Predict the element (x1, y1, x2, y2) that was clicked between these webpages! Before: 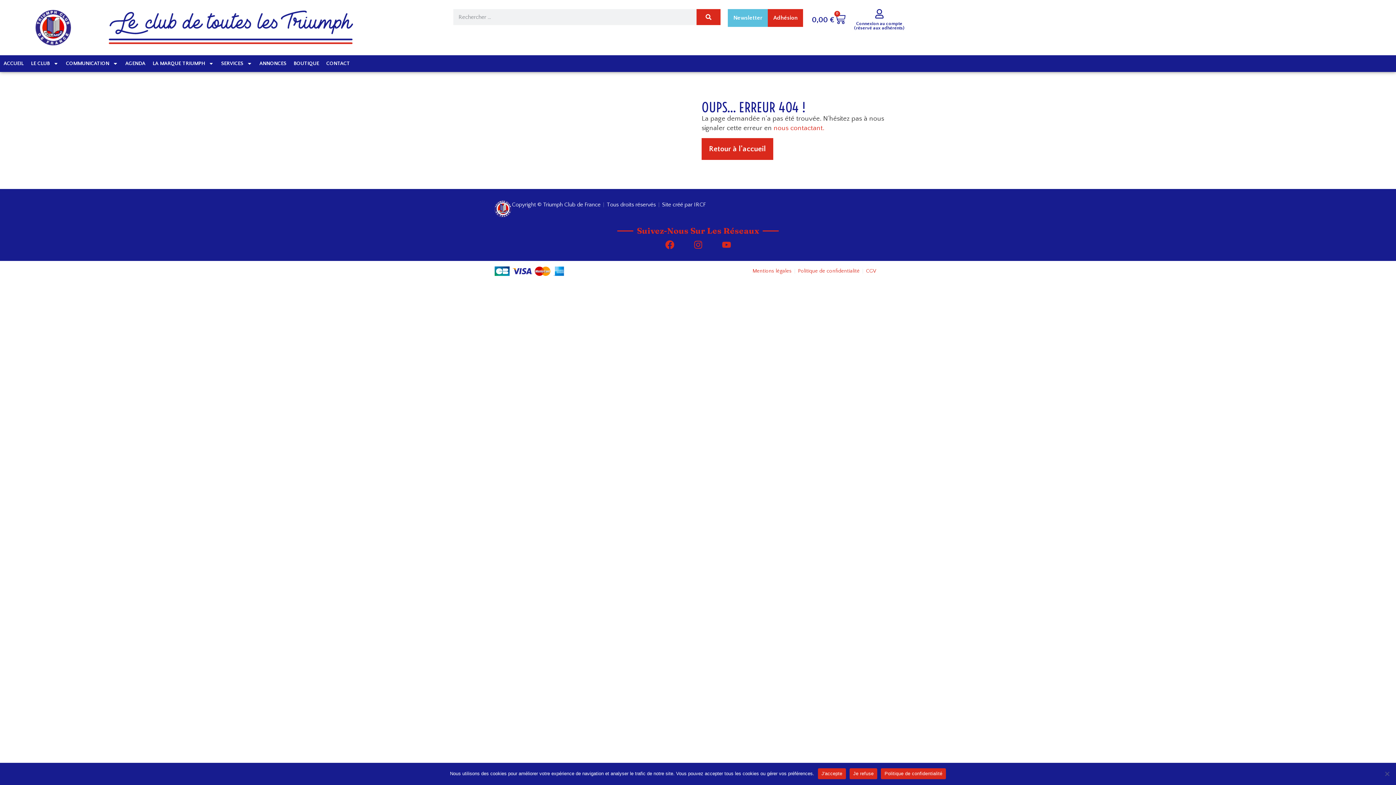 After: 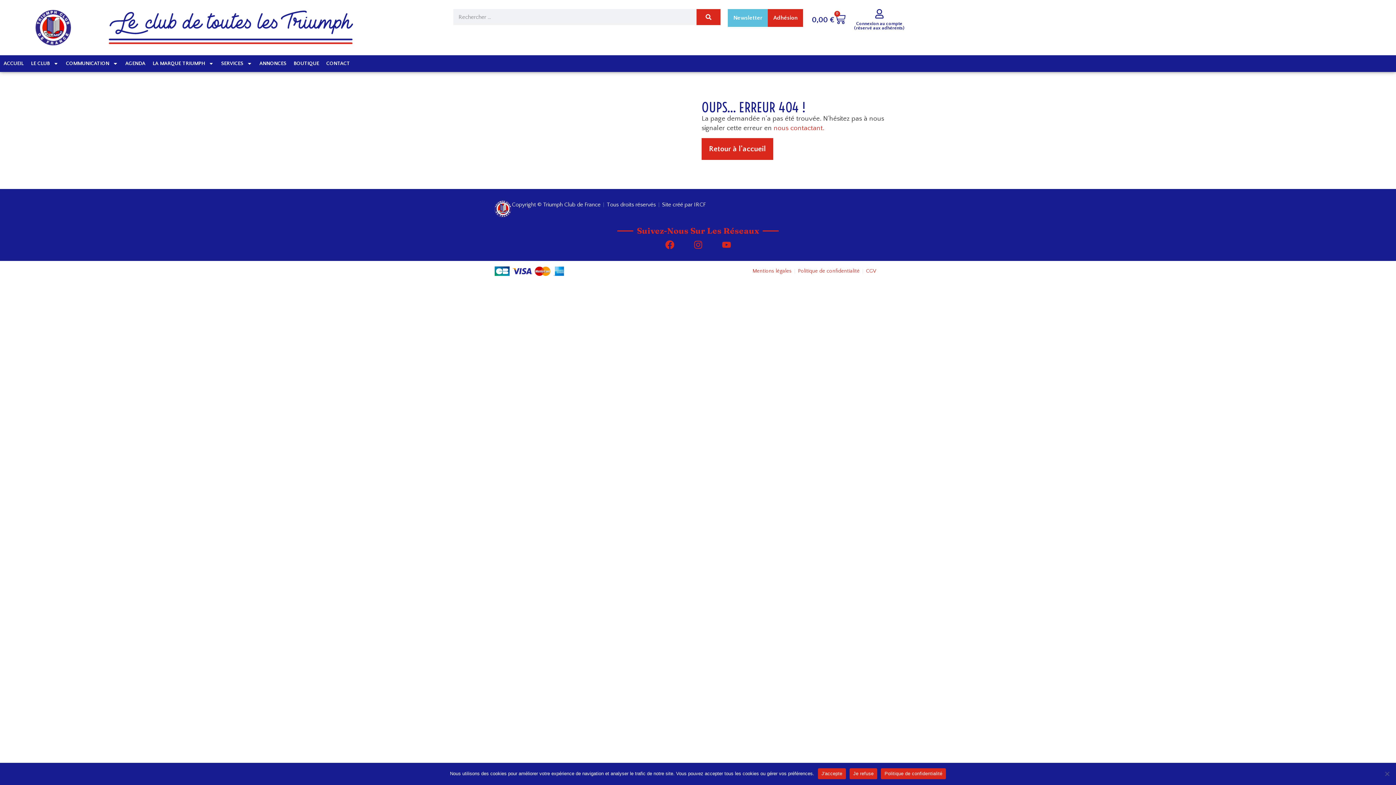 Action: bbox: (881, 768, 946, 779) label: Politique de confidentialité